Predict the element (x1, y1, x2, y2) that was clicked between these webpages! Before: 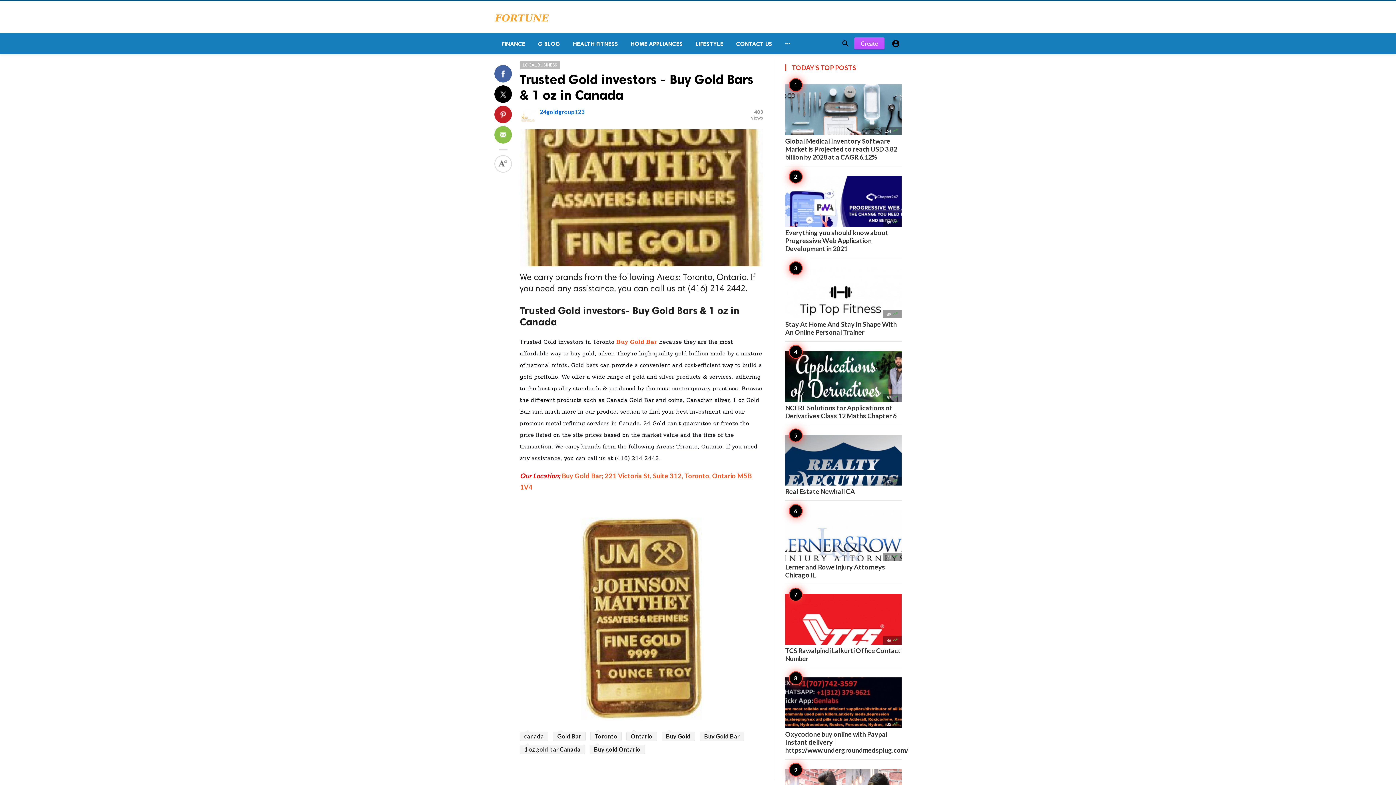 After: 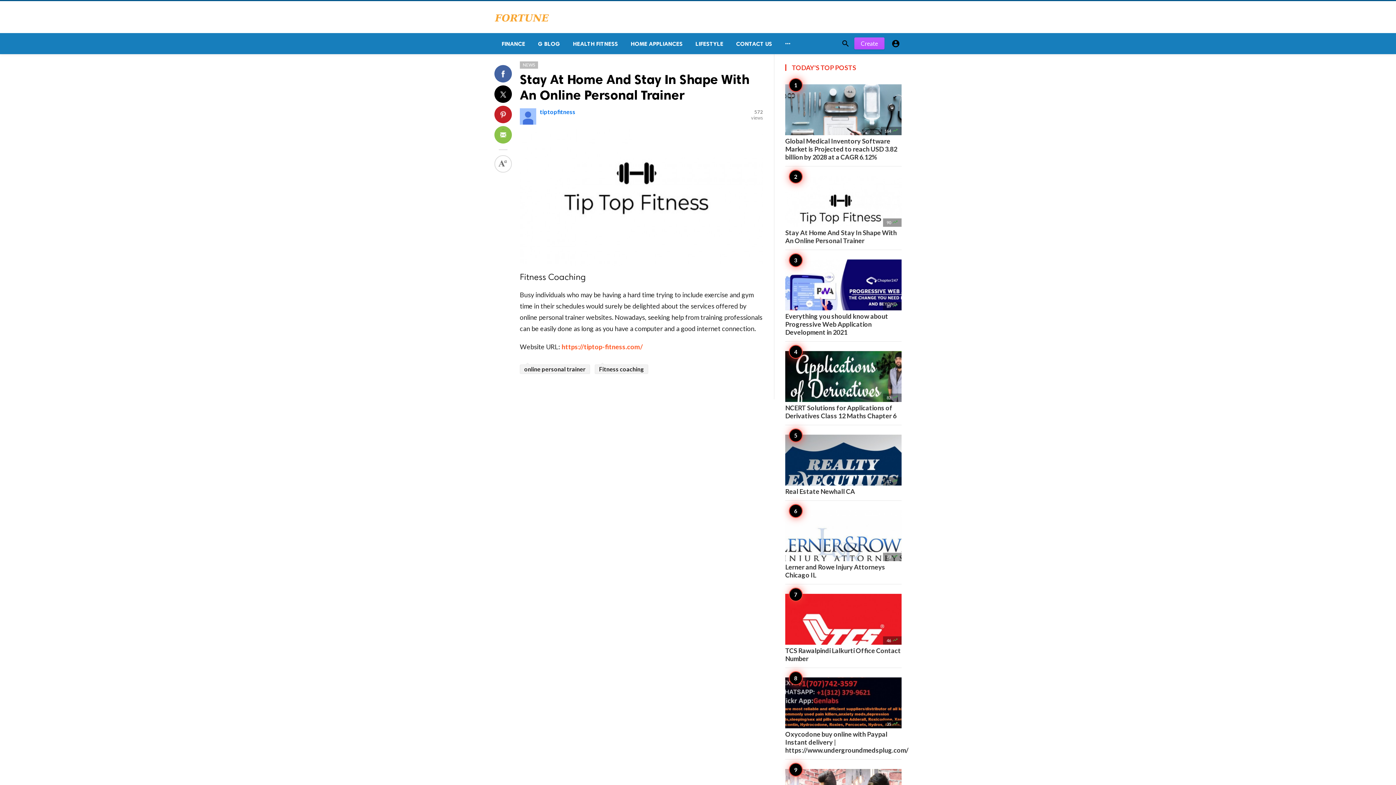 Action: label: 89 
Stay At Home And Stay In Shape With An Online Personal Trainer bbox: (785, 267, 901, 336)